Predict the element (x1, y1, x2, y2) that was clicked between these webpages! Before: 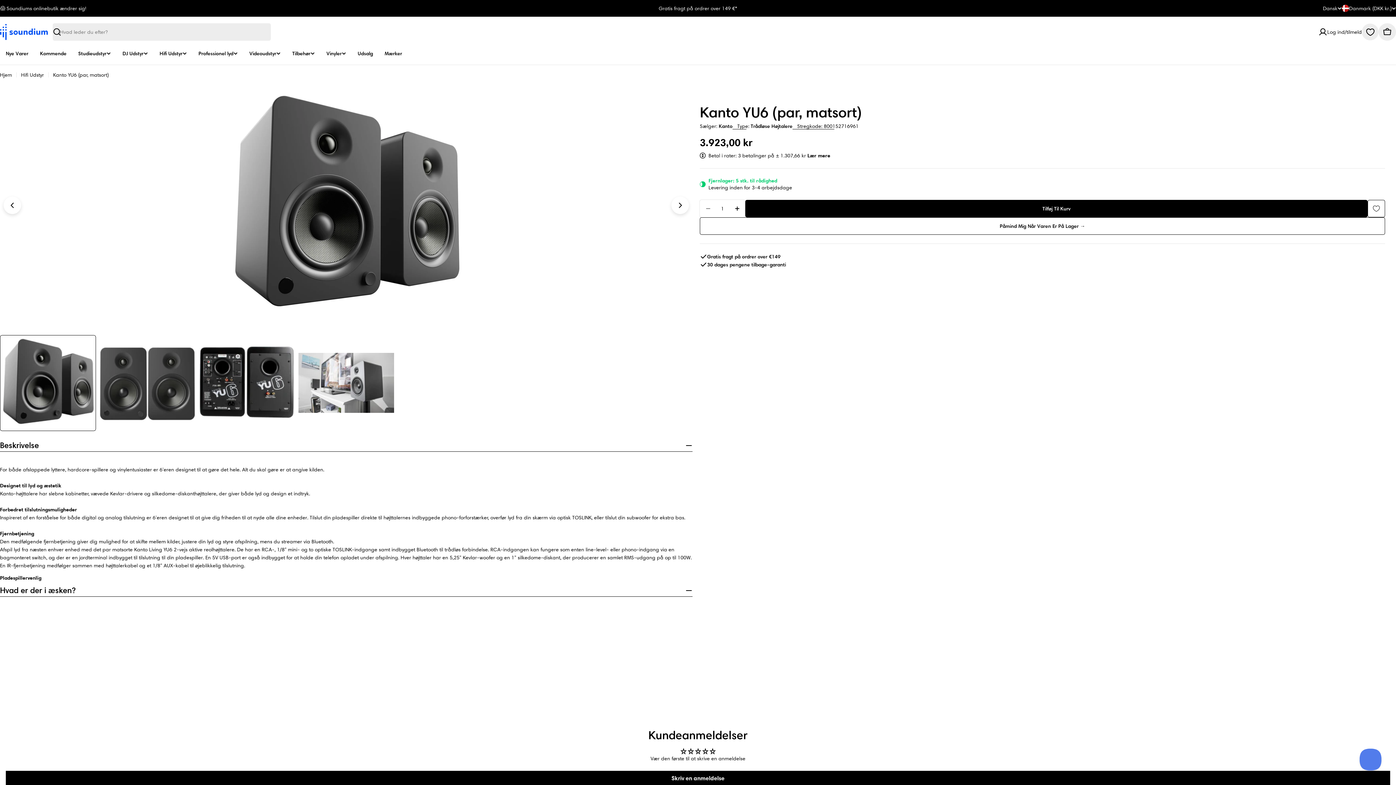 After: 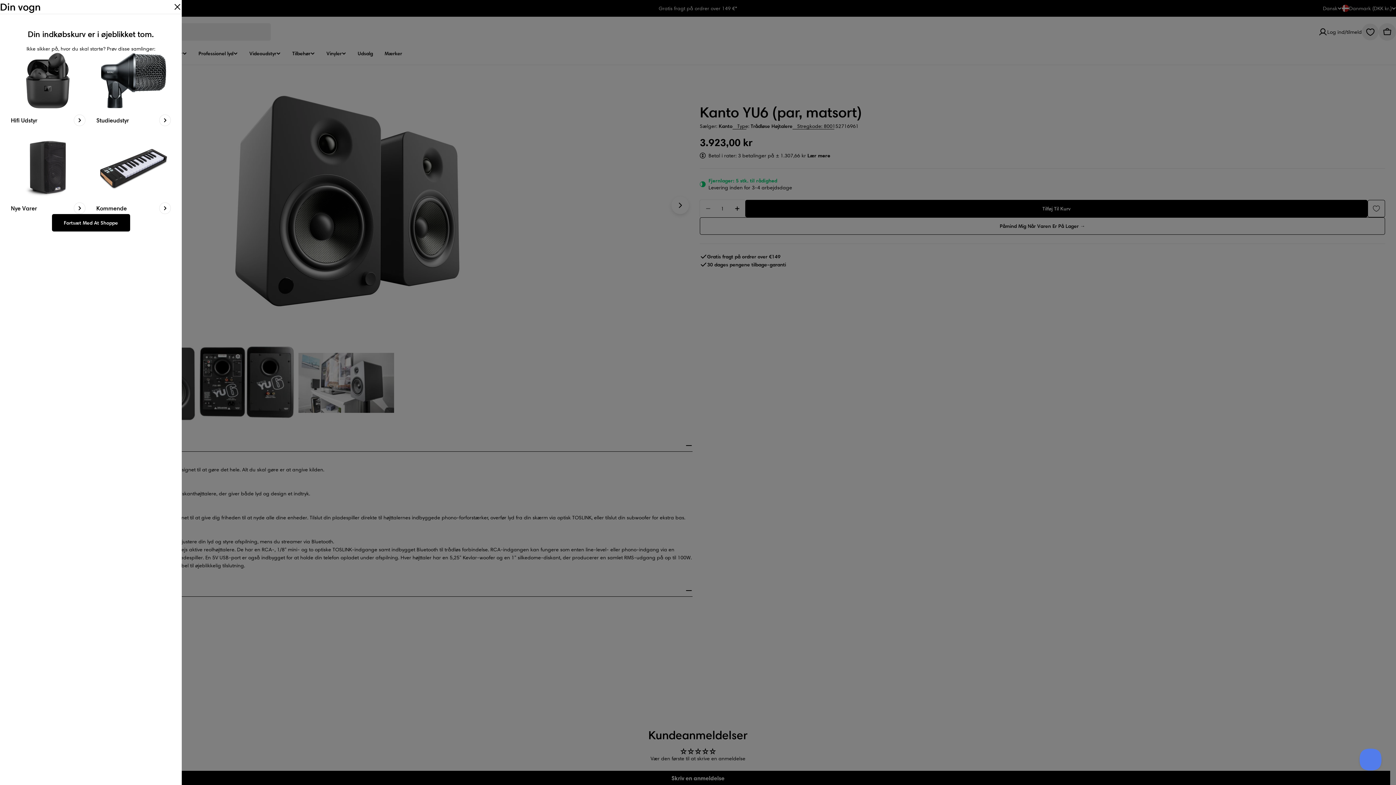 Action: bbox: (1378, 23, 1396, 40) label: Vogn